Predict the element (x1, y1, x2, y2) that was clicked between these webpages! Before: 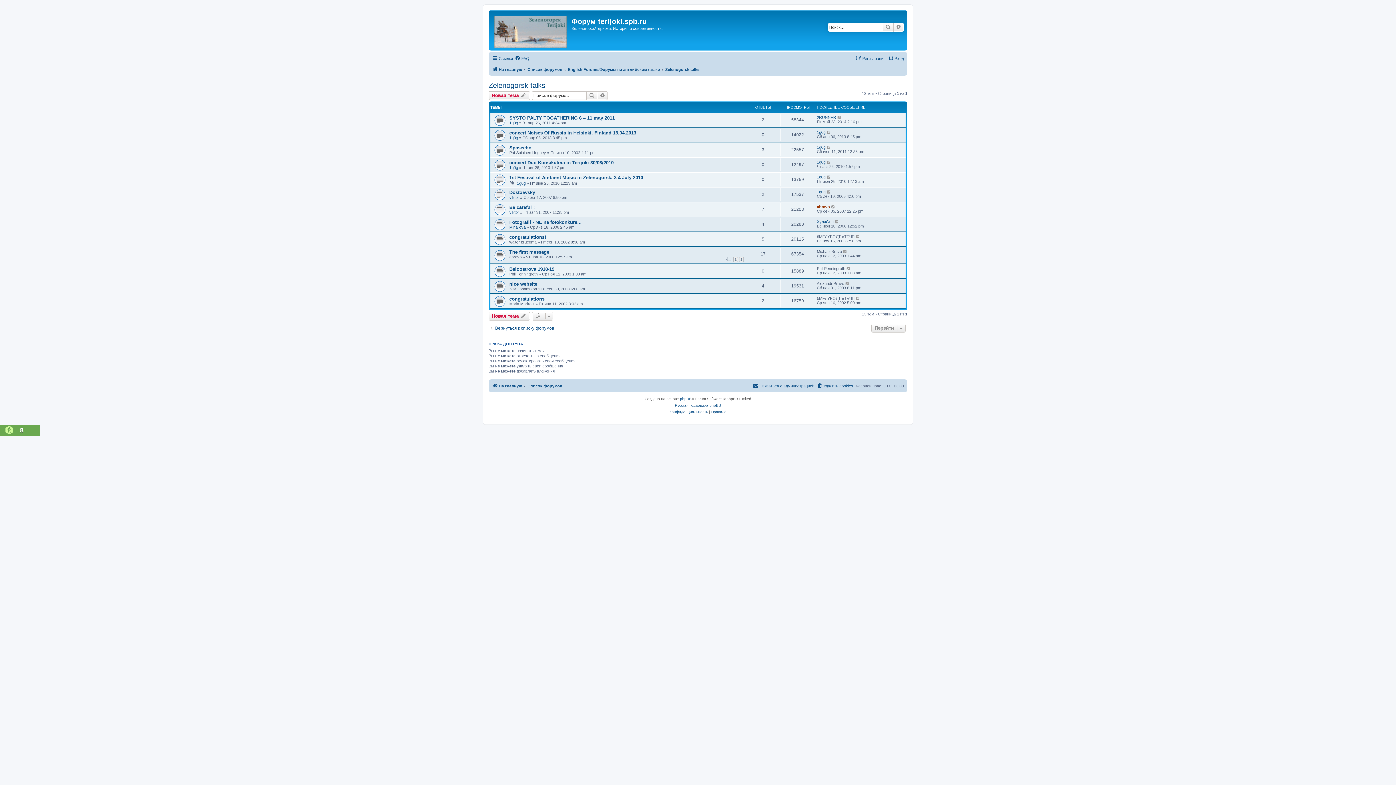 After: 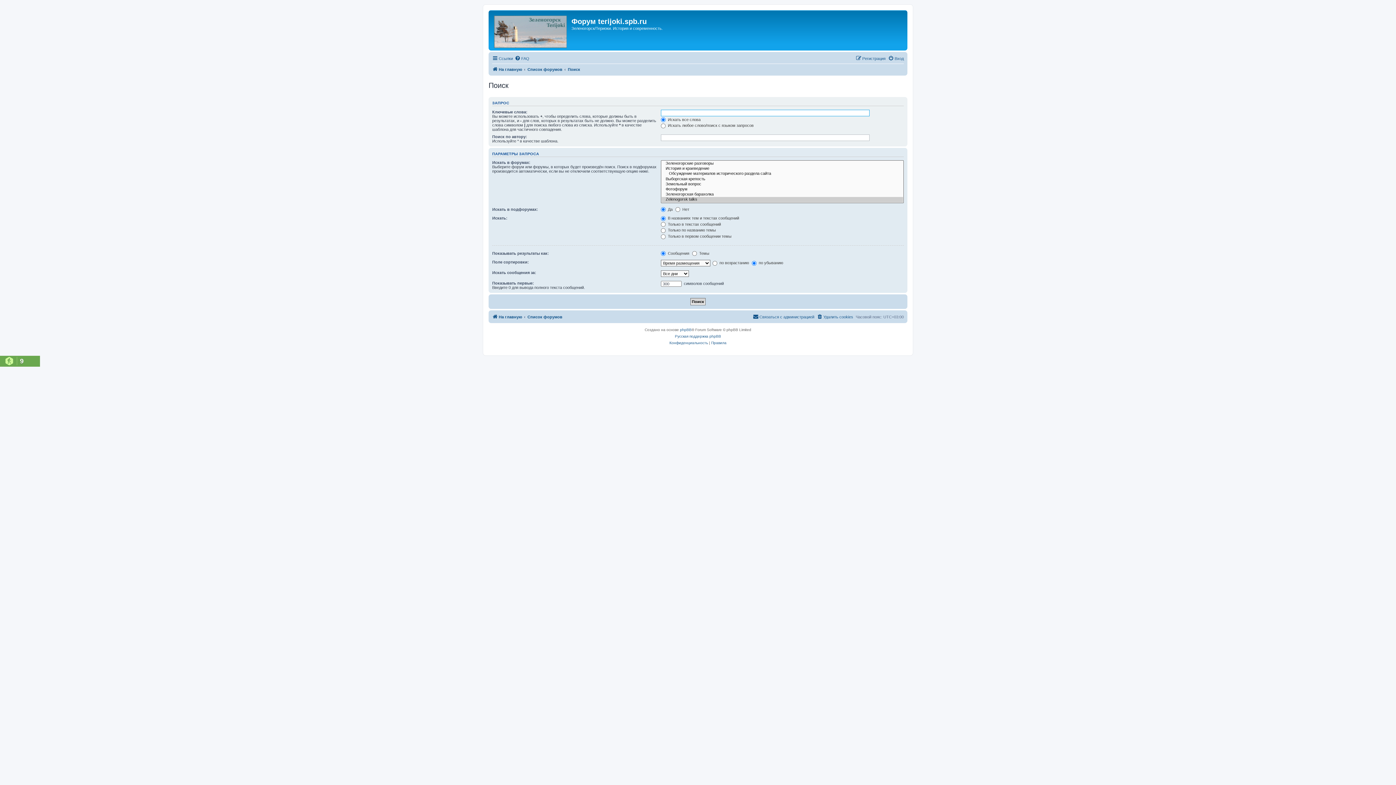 Action: bbox: (597, 91, 608, 100) label: Расширенный поиск